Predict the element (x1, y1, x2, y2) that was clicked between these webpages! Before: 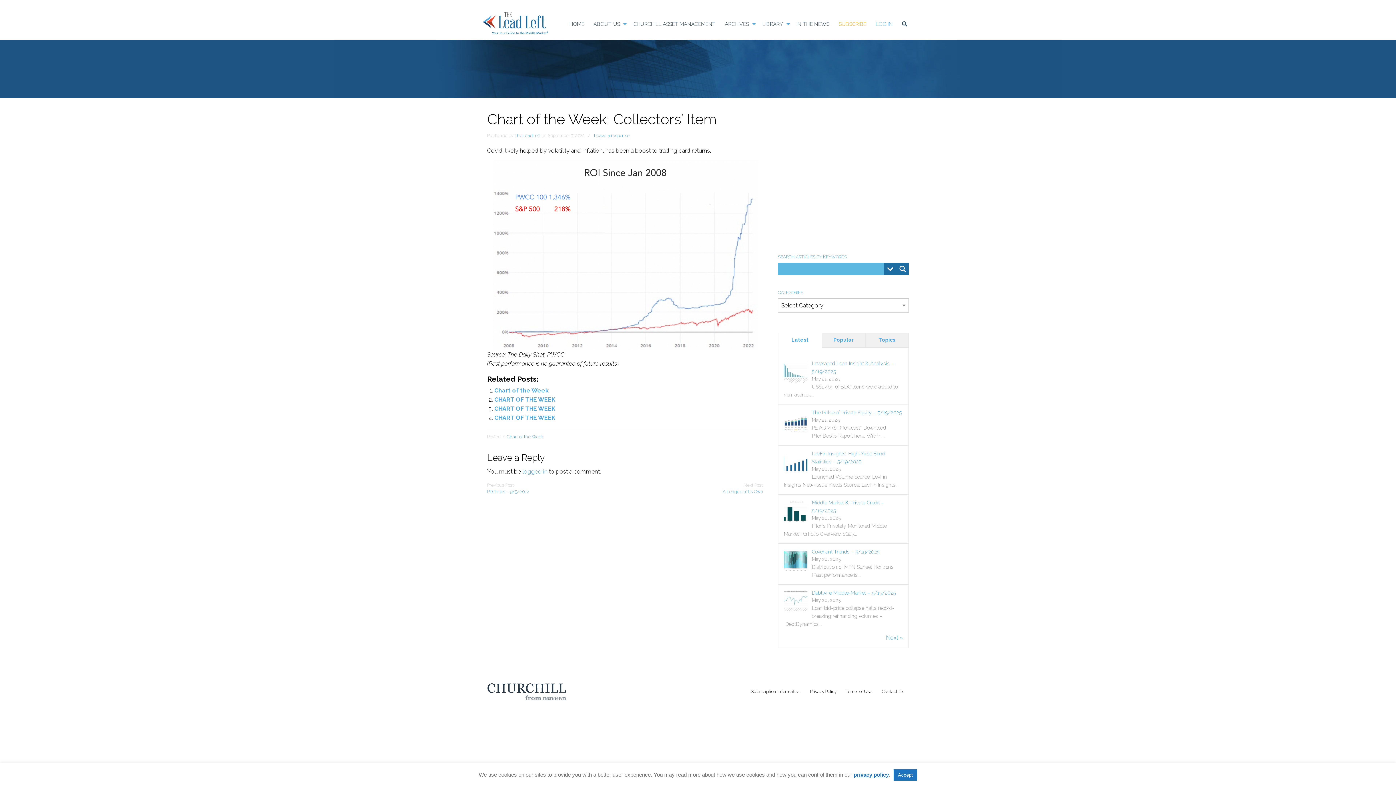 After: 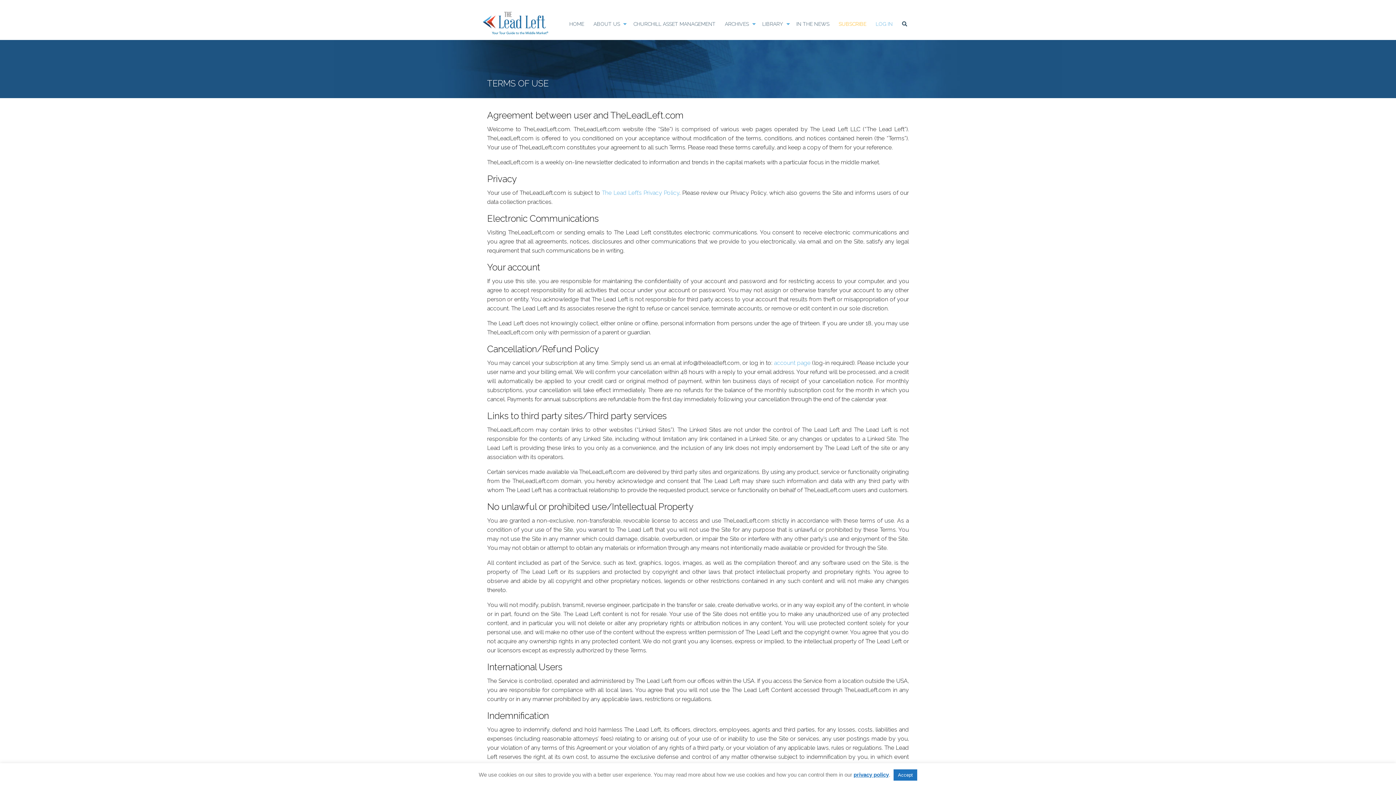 Action: bbox: (841, 532, 877, 545) label: Terms of Use